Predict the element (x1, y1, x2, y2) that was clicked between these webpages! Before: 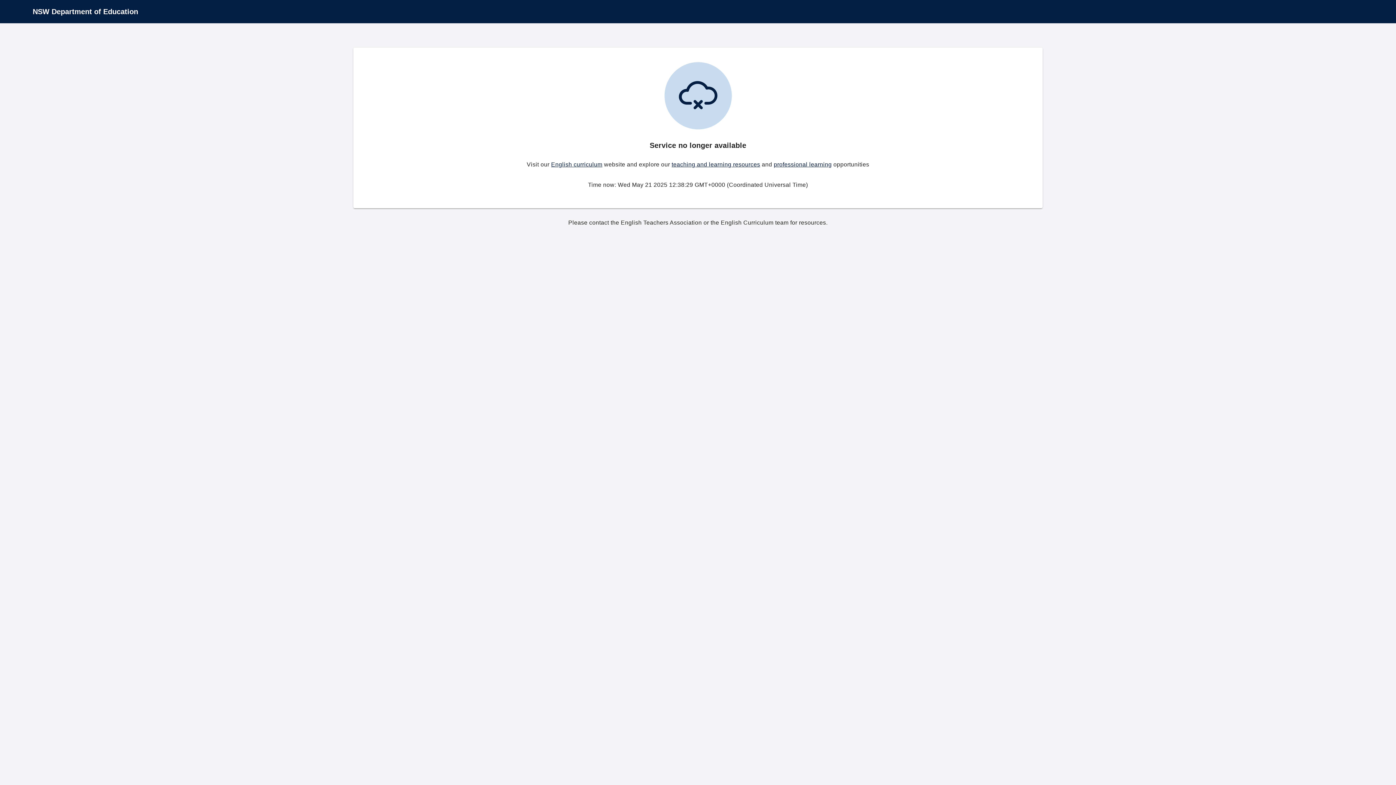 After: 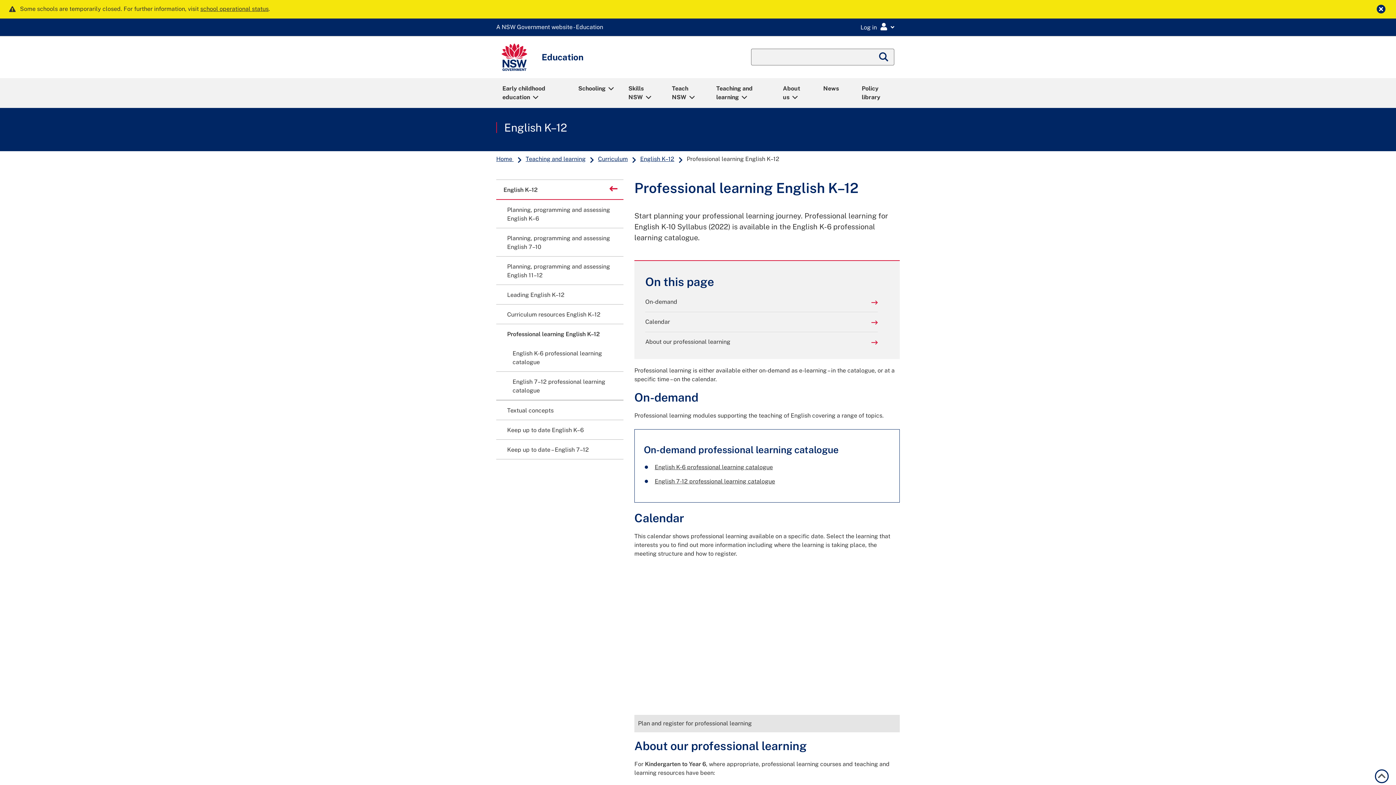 Action: bbox: (773, 161, 831, 167) label: professional learning